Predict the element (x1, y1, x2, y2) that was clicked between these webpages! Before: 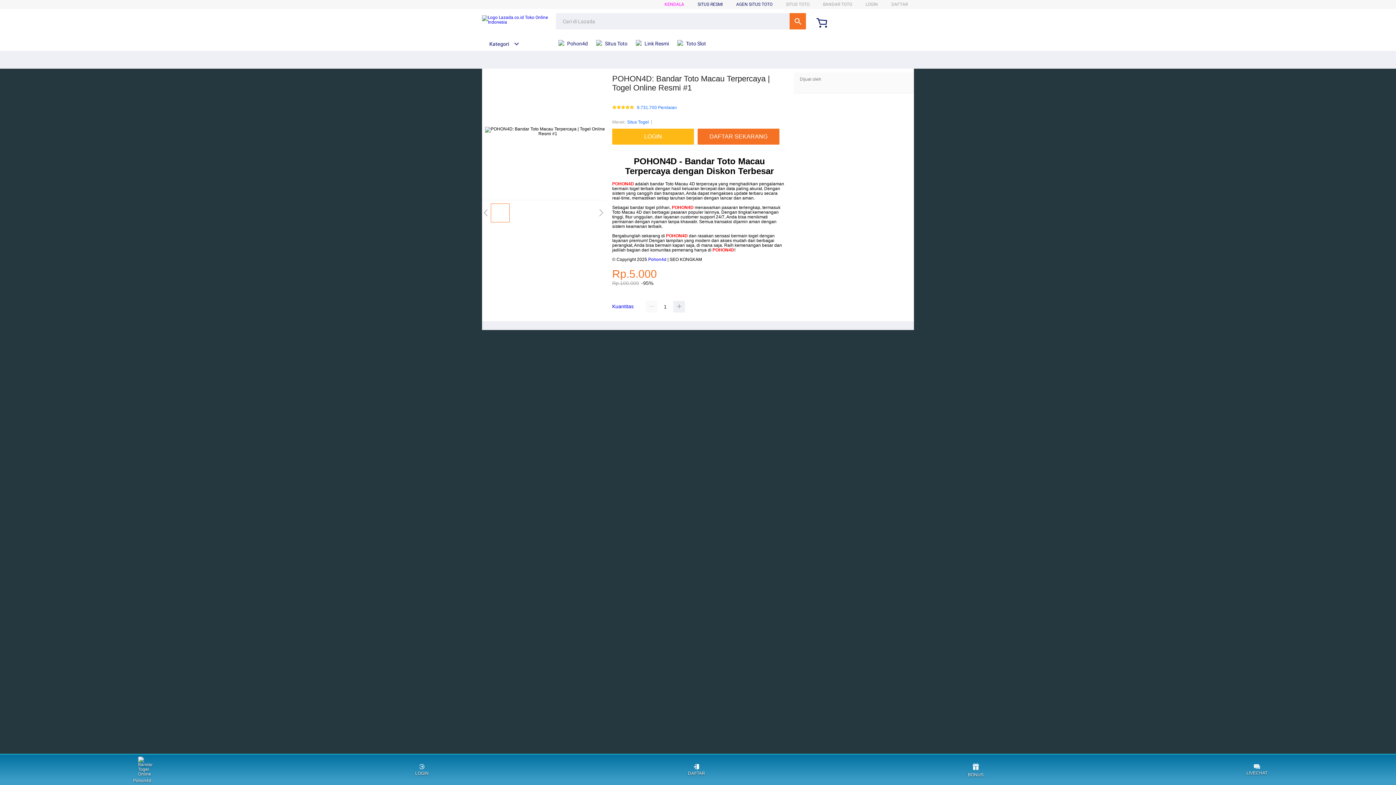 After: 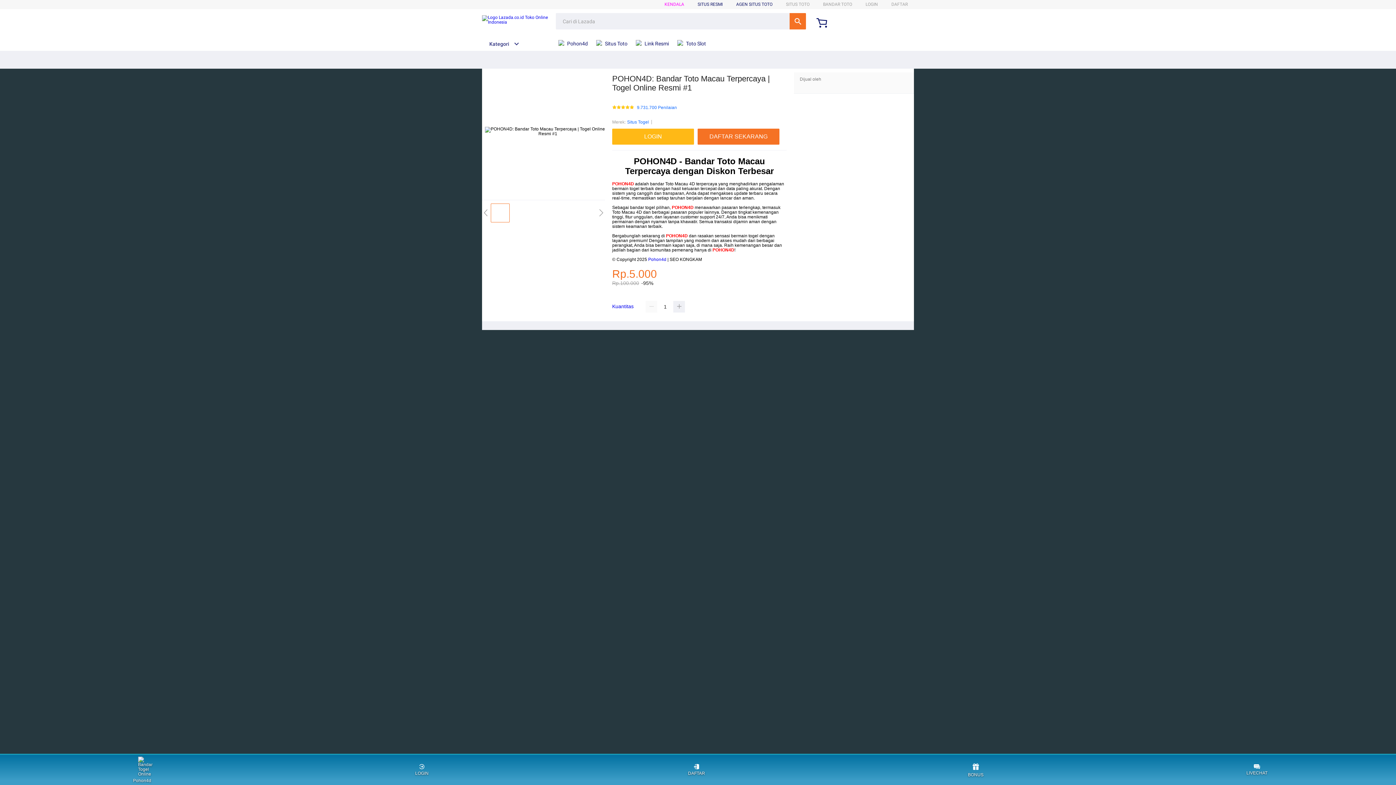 Action: label:  Situs Toto bbox: (596, 36, 631, 50)